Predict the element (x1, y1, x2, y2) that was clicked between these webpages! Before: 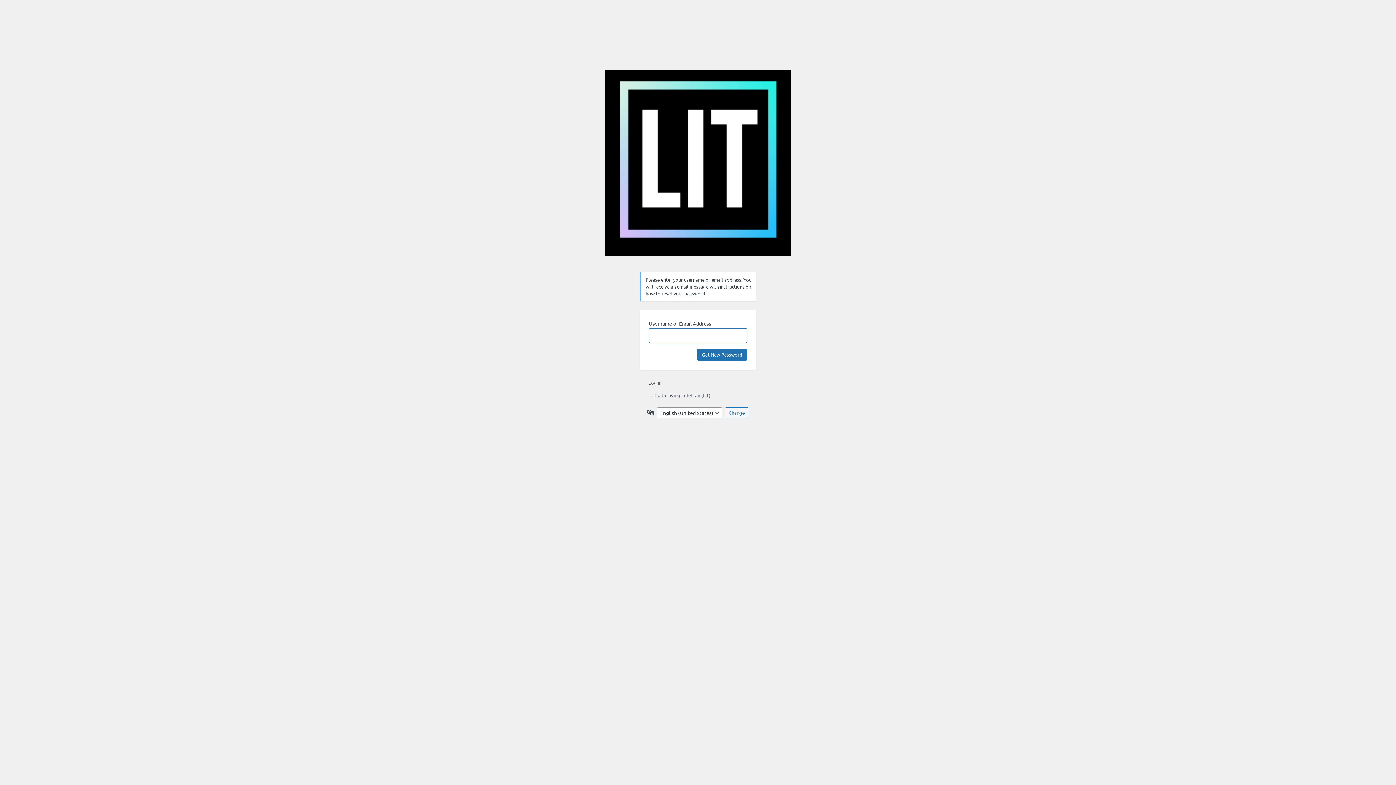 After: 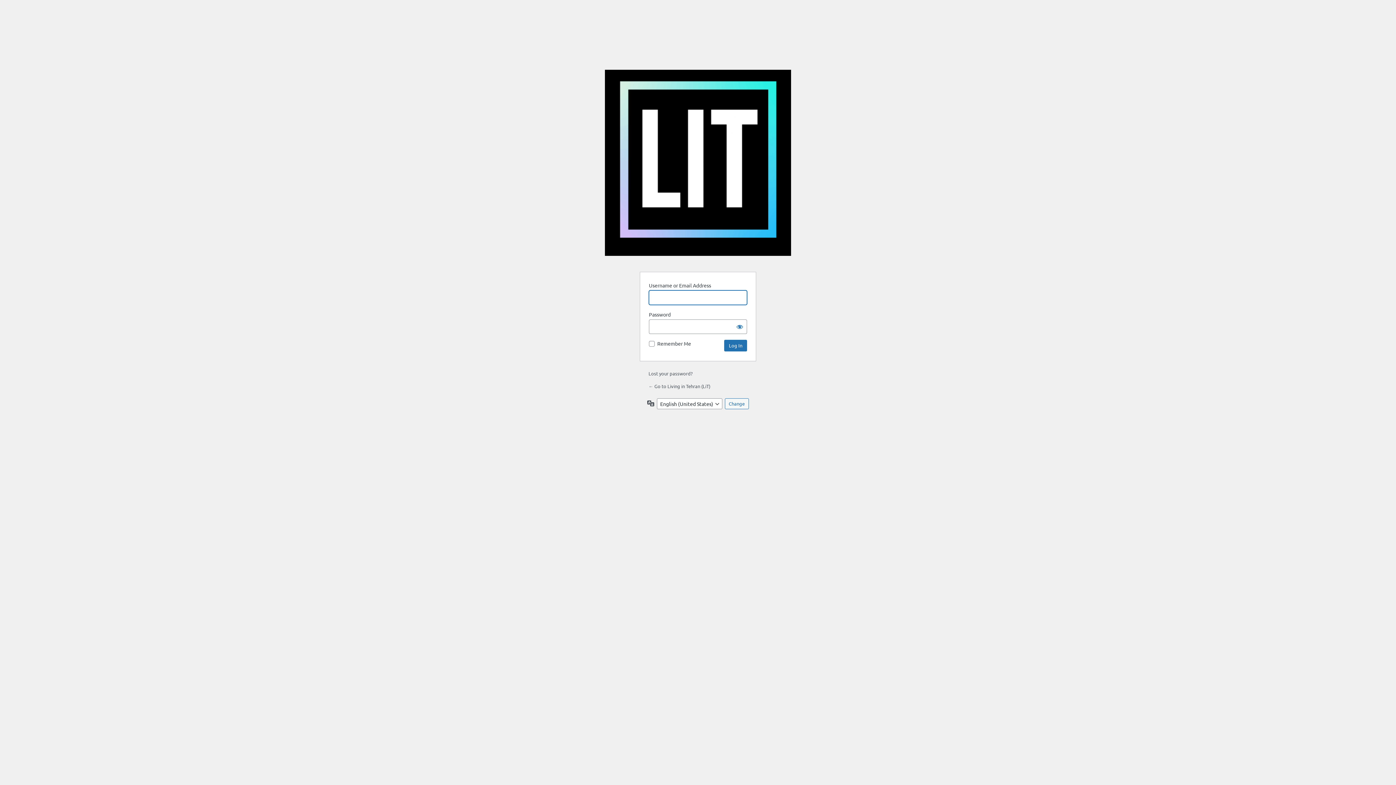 Action: label: Log in bbox: (648, 379, 661, 385)